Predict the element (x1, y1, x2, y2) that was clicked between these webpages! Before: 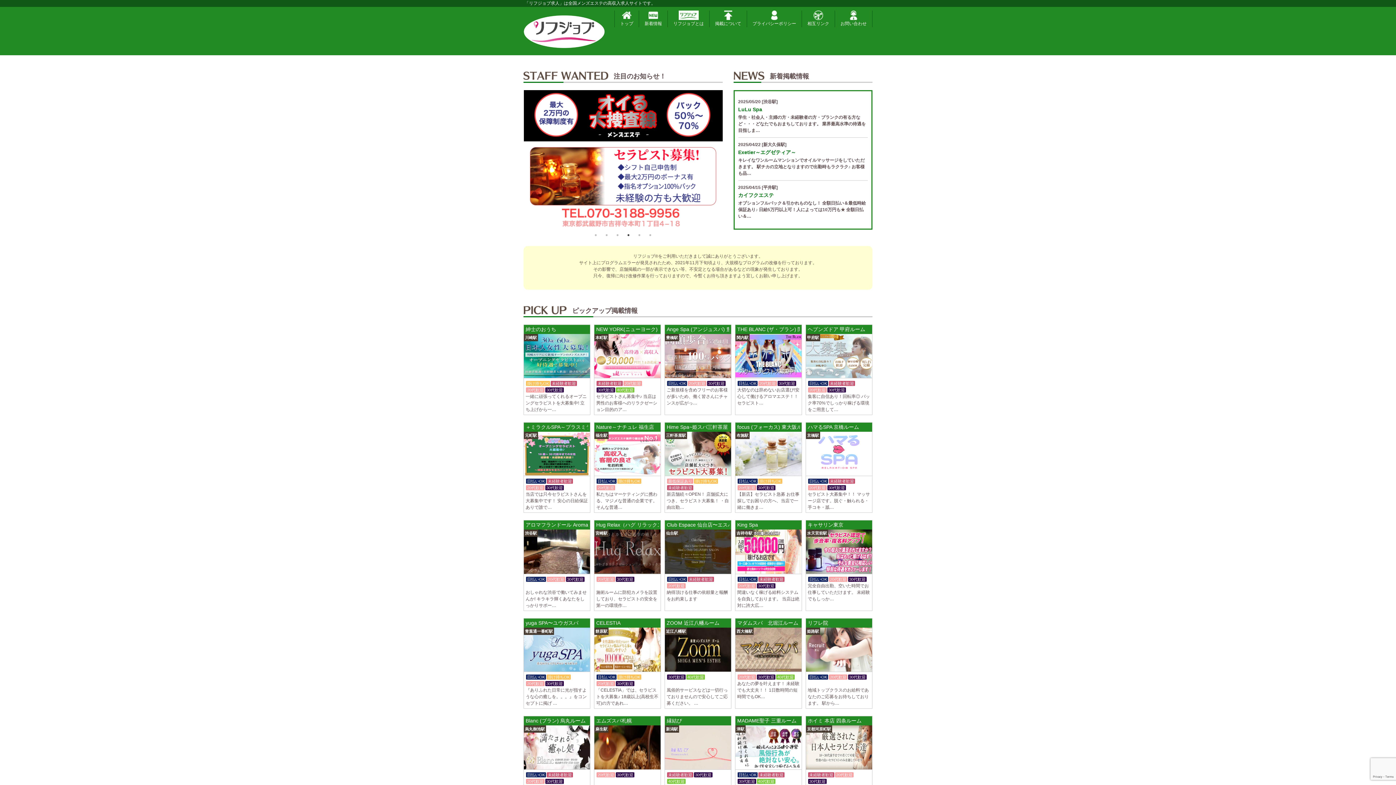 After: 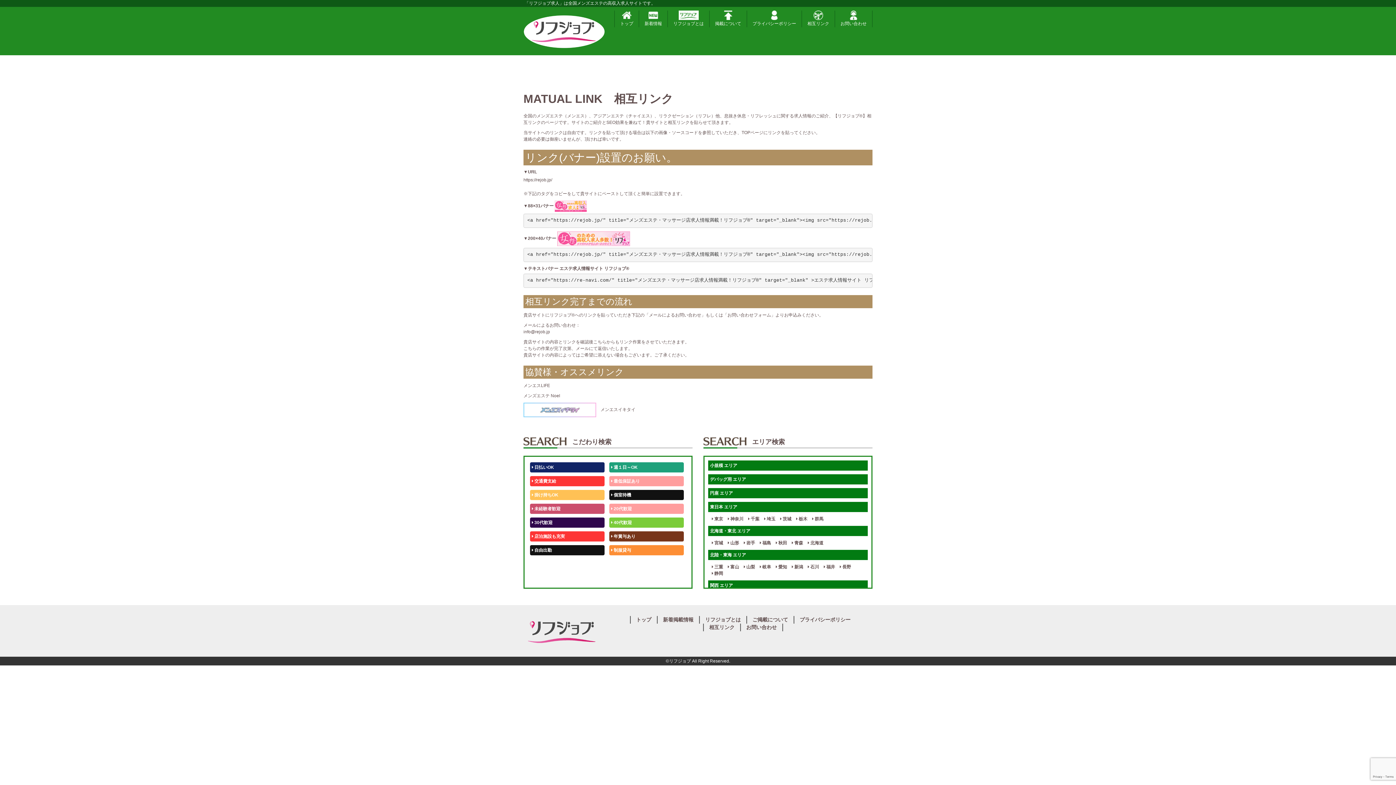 Action: bbox: (801, 10, 834, 27) label: 相互リンク